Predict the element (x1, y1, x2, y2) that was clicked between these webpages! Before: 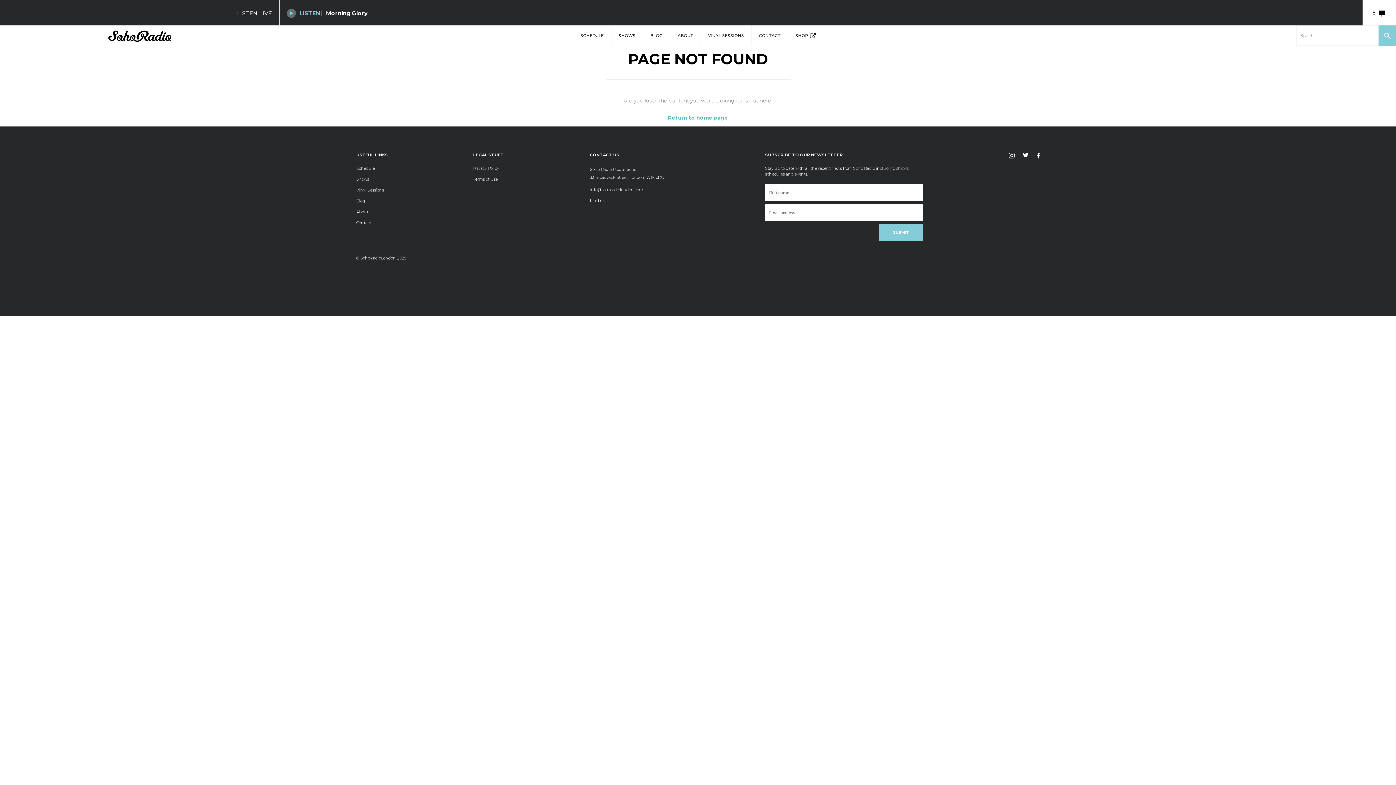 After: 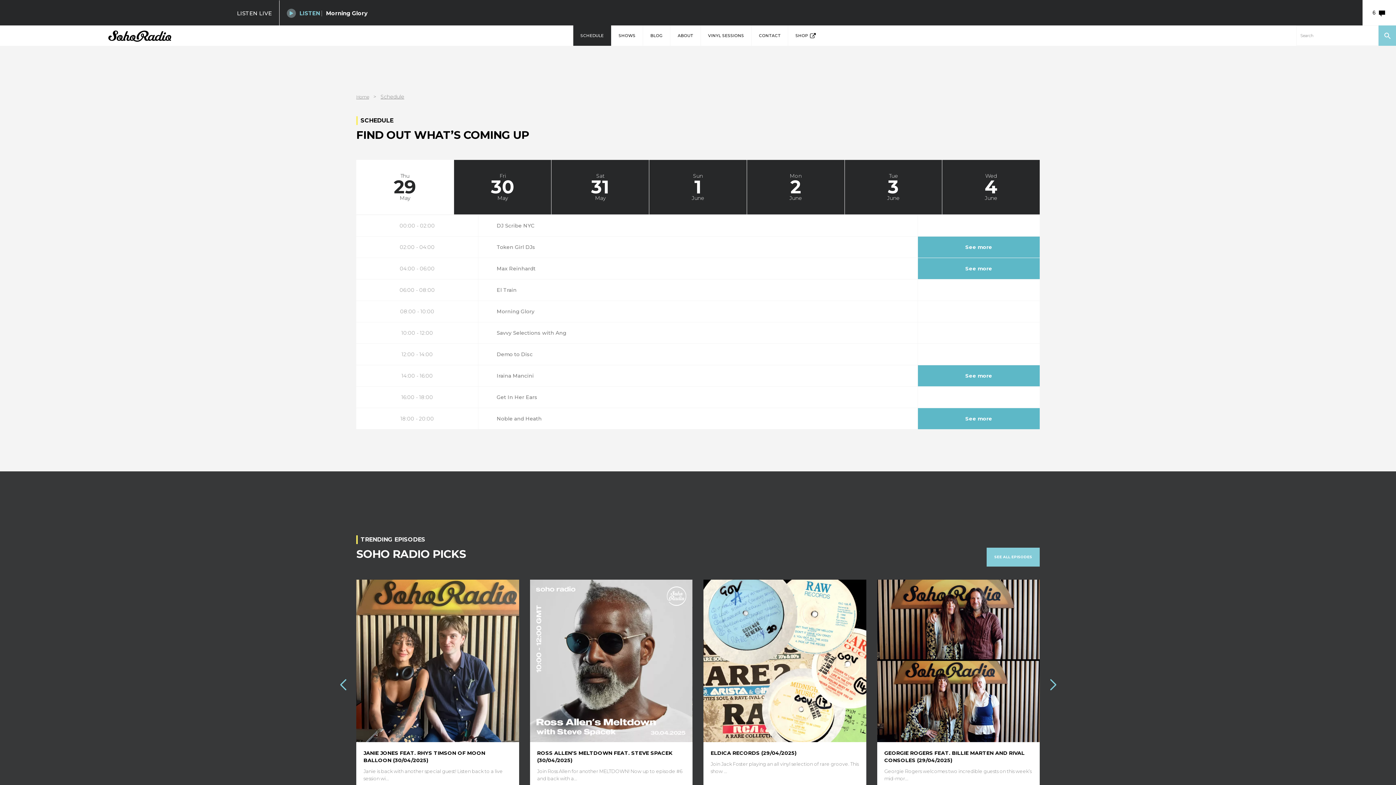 Action: label: Schedule bbox: (356, 165, 374, 170)